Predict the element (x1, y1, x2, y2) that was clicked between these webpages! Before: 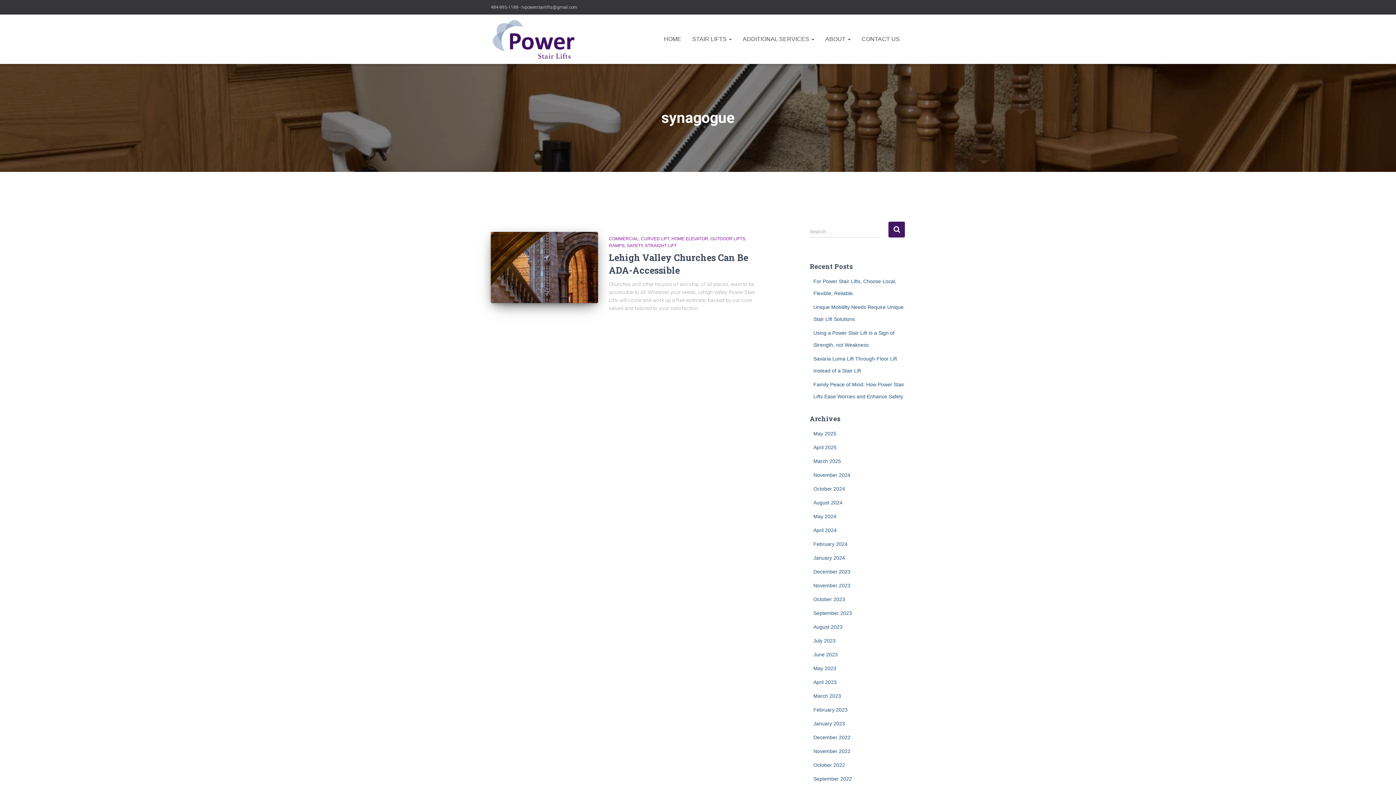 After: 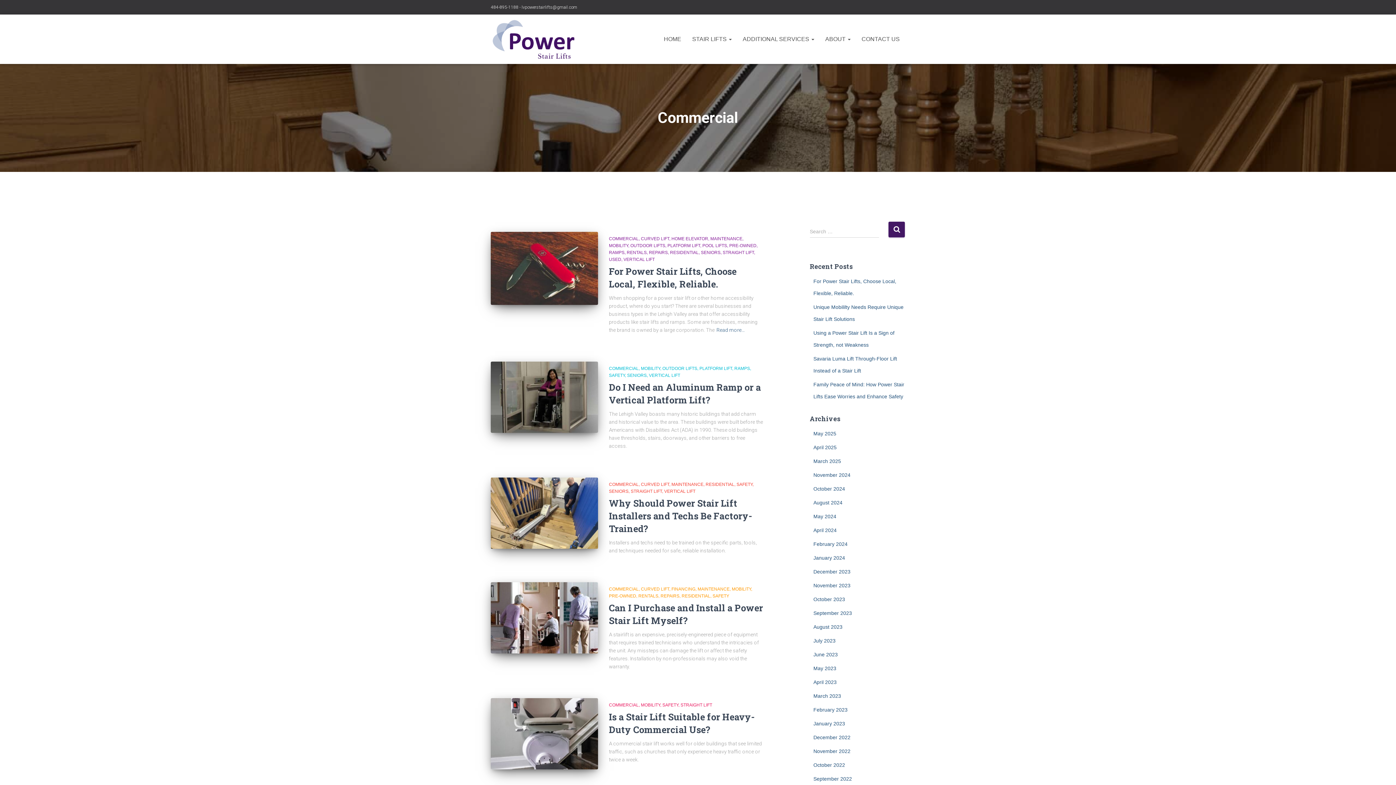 Action: label: COMMERCIAL bbox: (609, 236, 641, 241)